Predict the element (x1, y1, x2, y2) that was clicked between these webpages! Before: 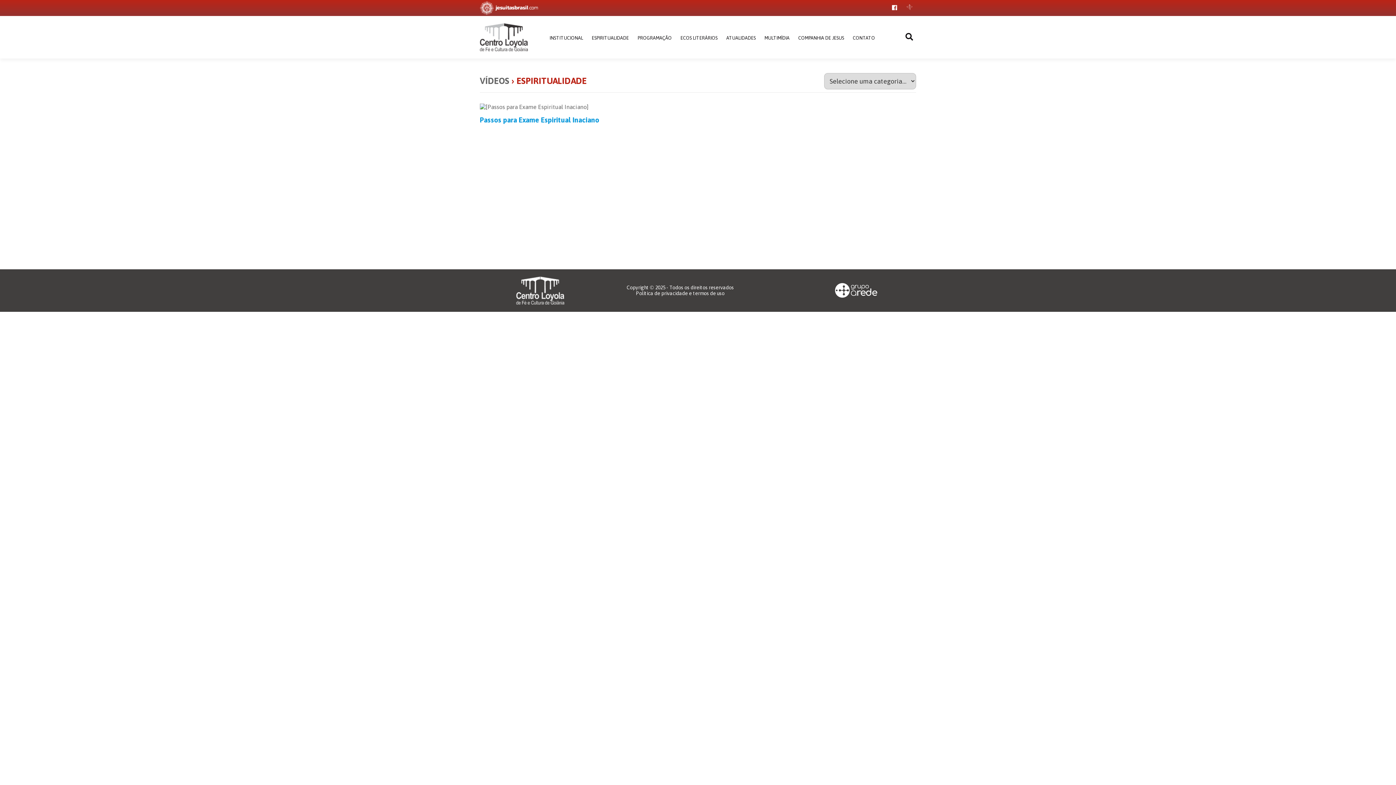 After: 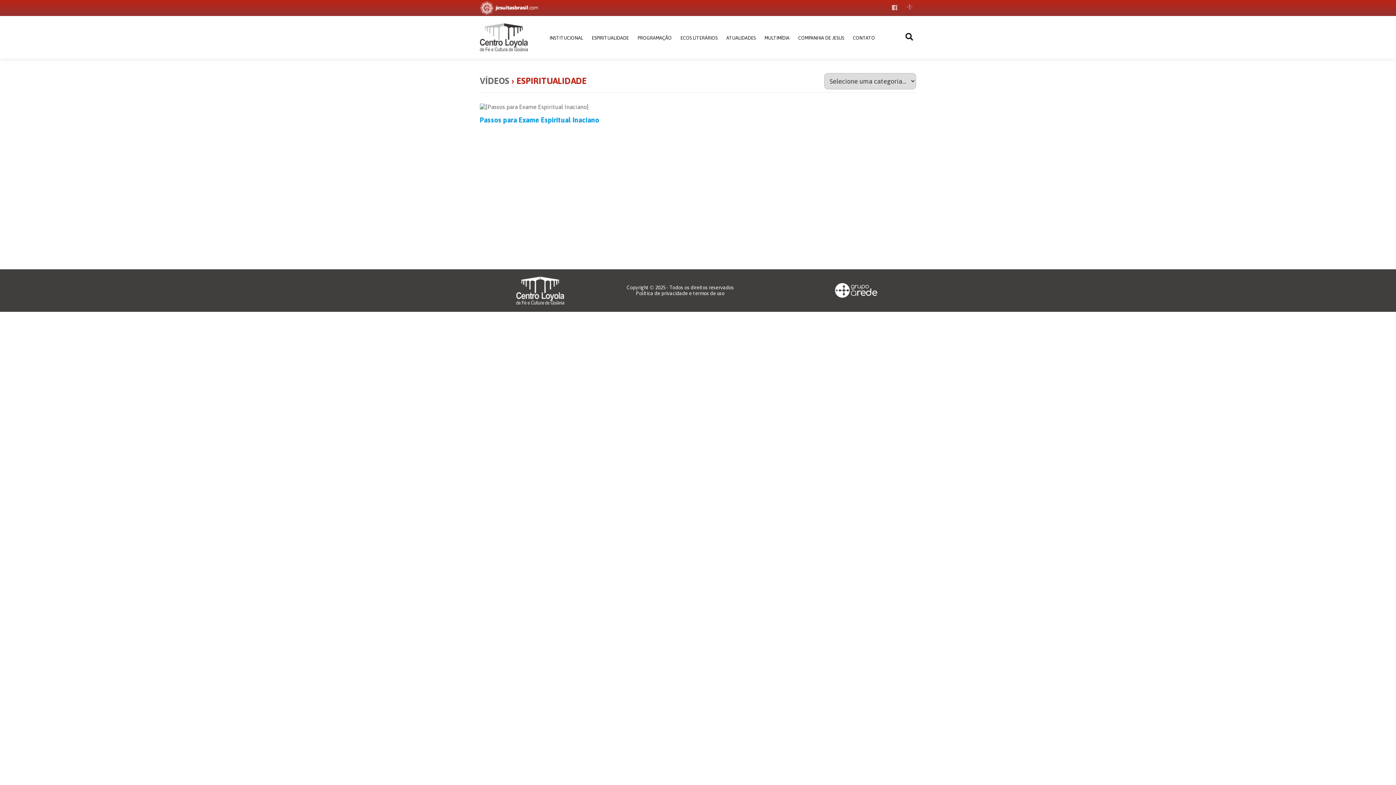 Action: bbox: (892, 4, 899, 11)